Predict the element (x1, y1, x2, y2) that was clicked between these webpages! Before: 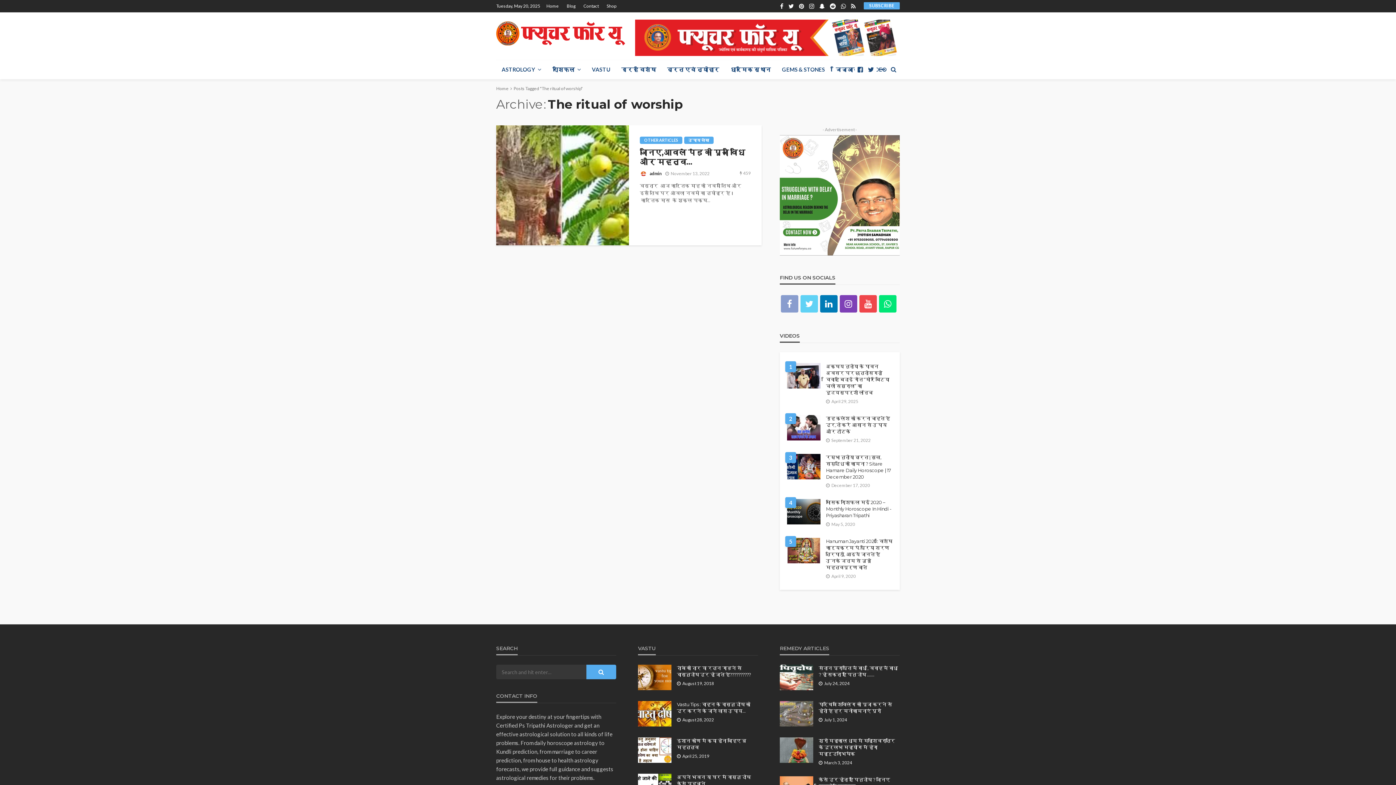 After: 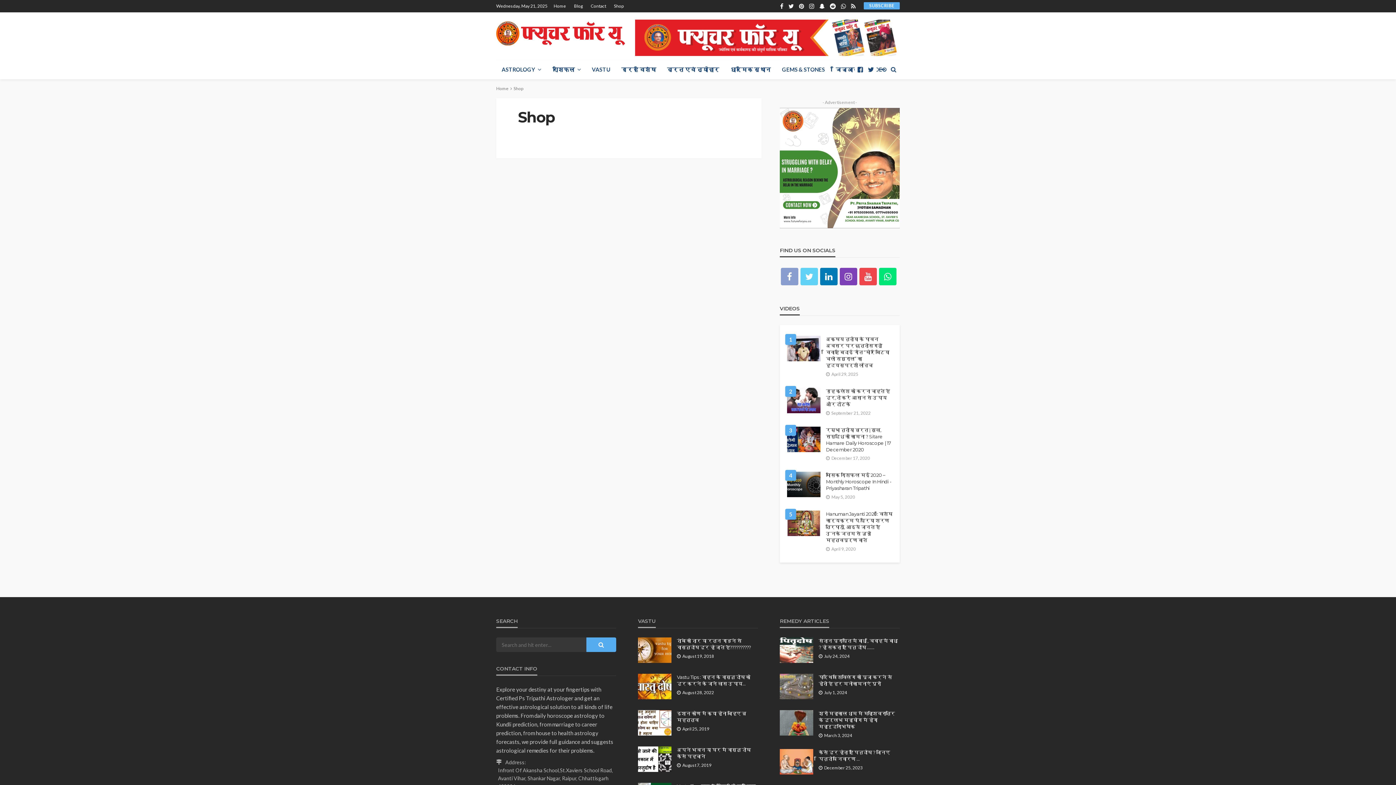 Action: bbox: (603, 0, 620, 12) label: Shop